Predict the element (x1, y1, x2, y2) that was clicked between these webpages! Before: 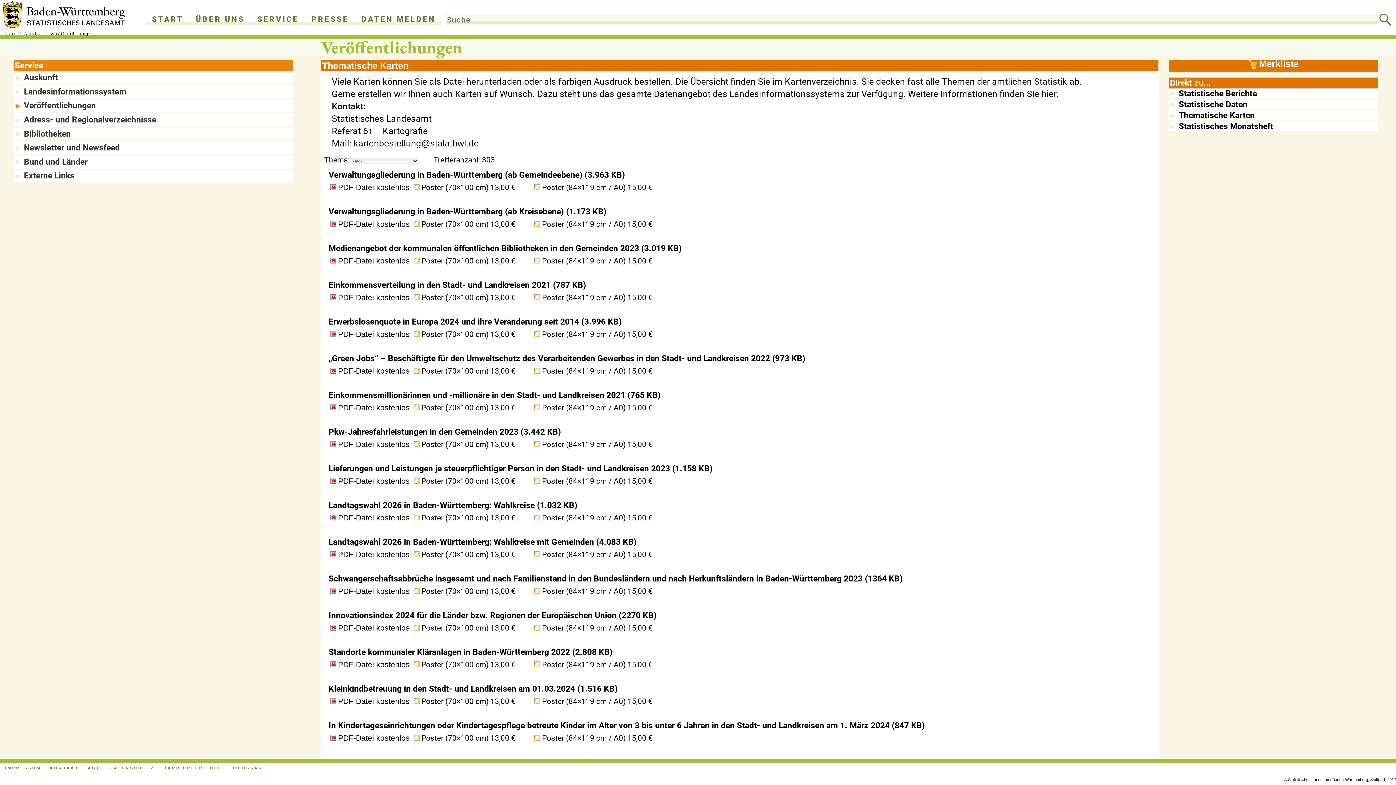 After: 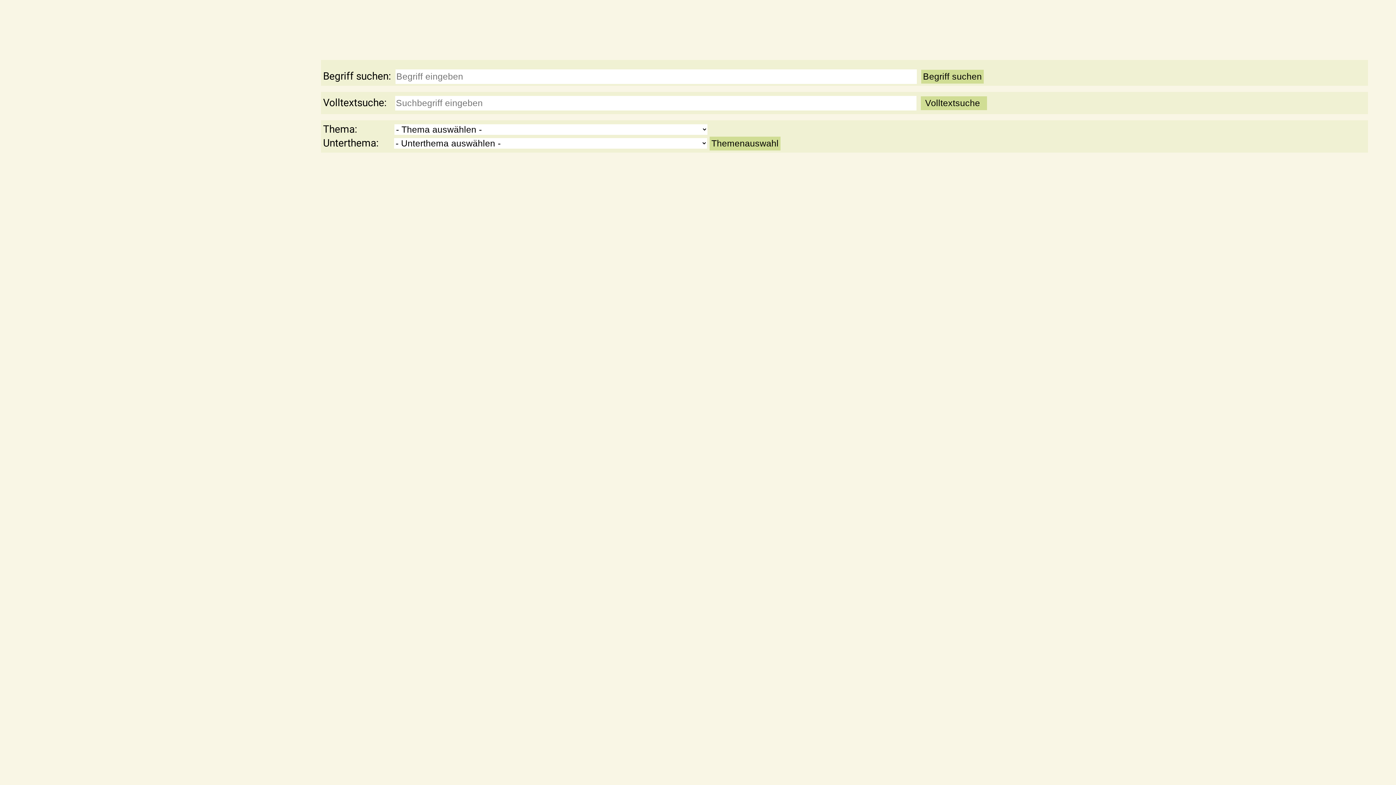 Action: label: GLOSSAR bbox: (231, 766, 264, 770)